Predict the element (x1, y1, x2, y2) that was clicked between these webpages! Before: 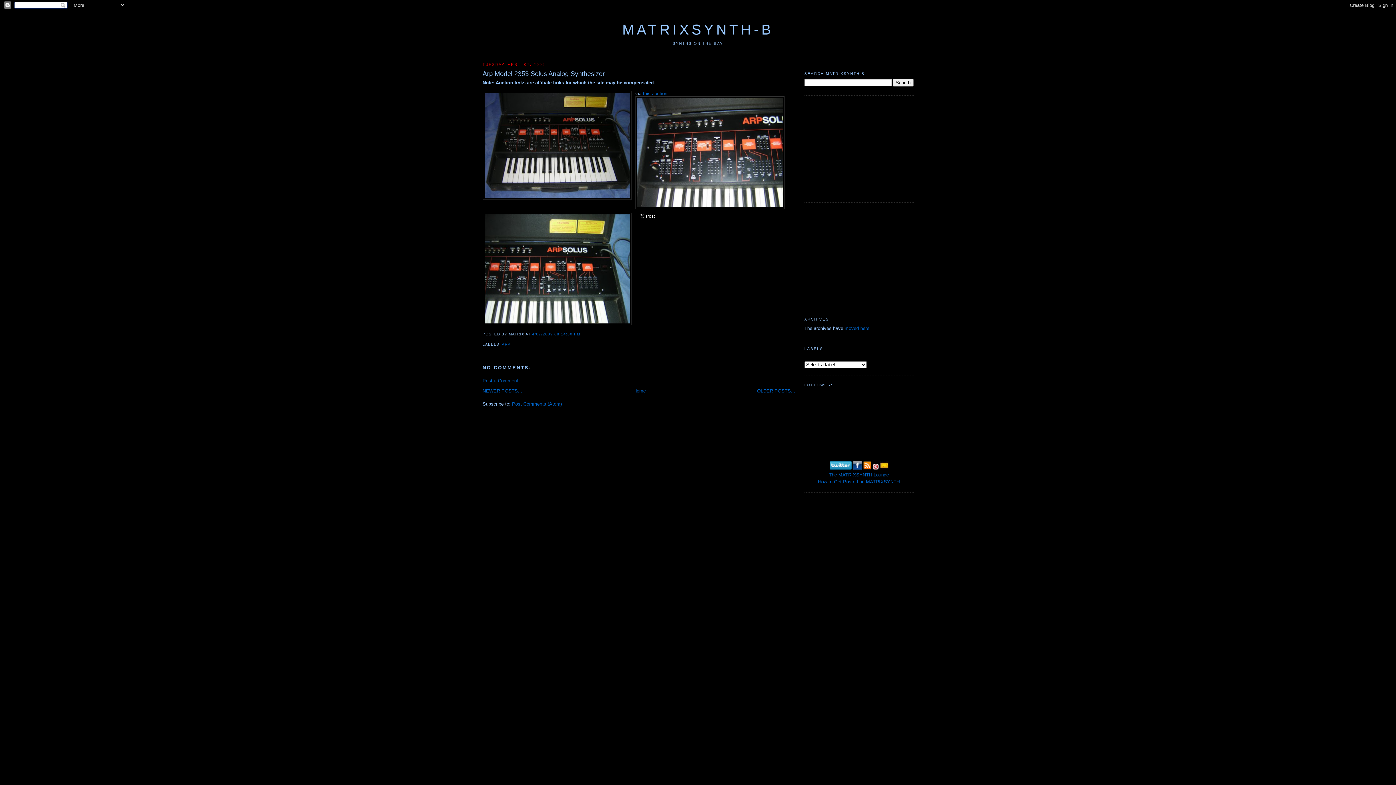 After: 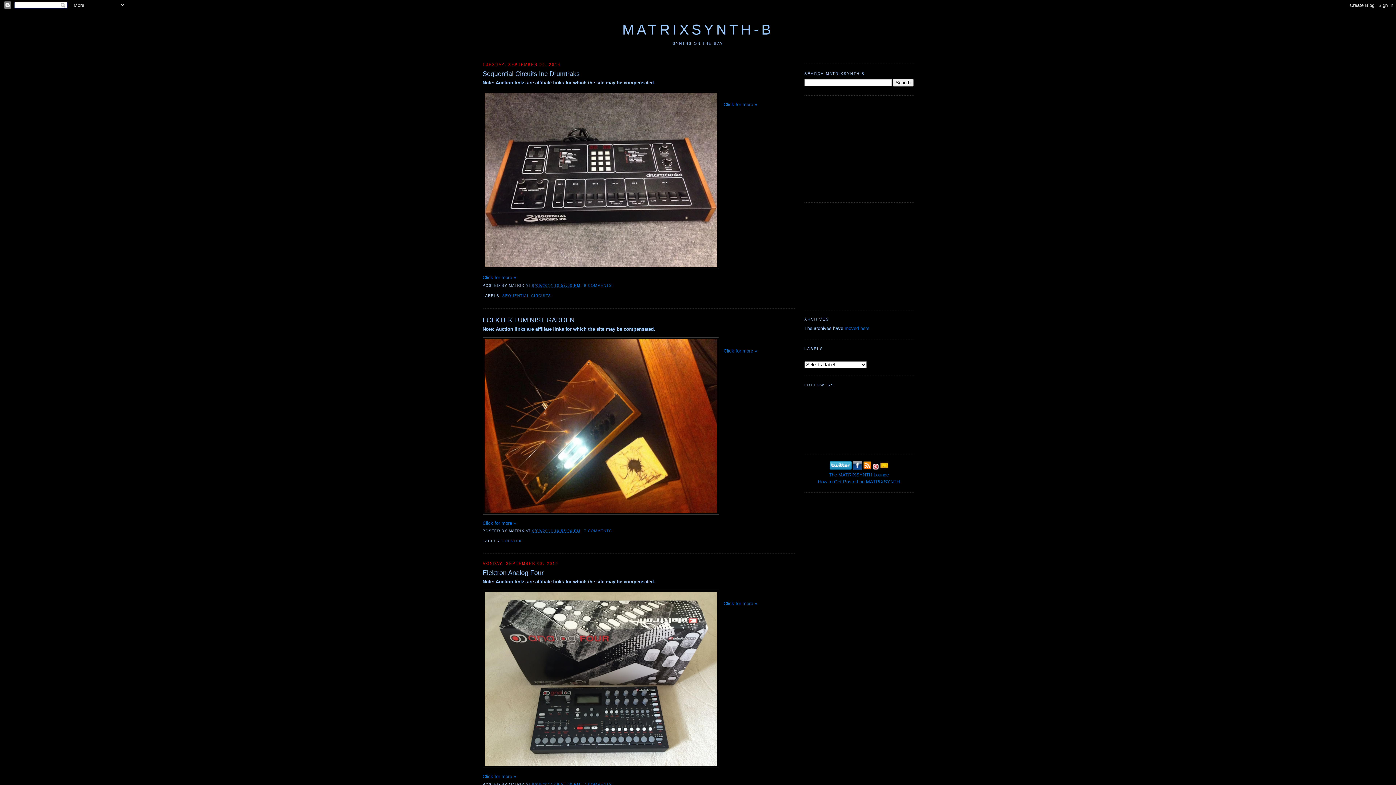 Action: label: MATRIXSYNTH-B bbox: (622, 21, 773, 37)